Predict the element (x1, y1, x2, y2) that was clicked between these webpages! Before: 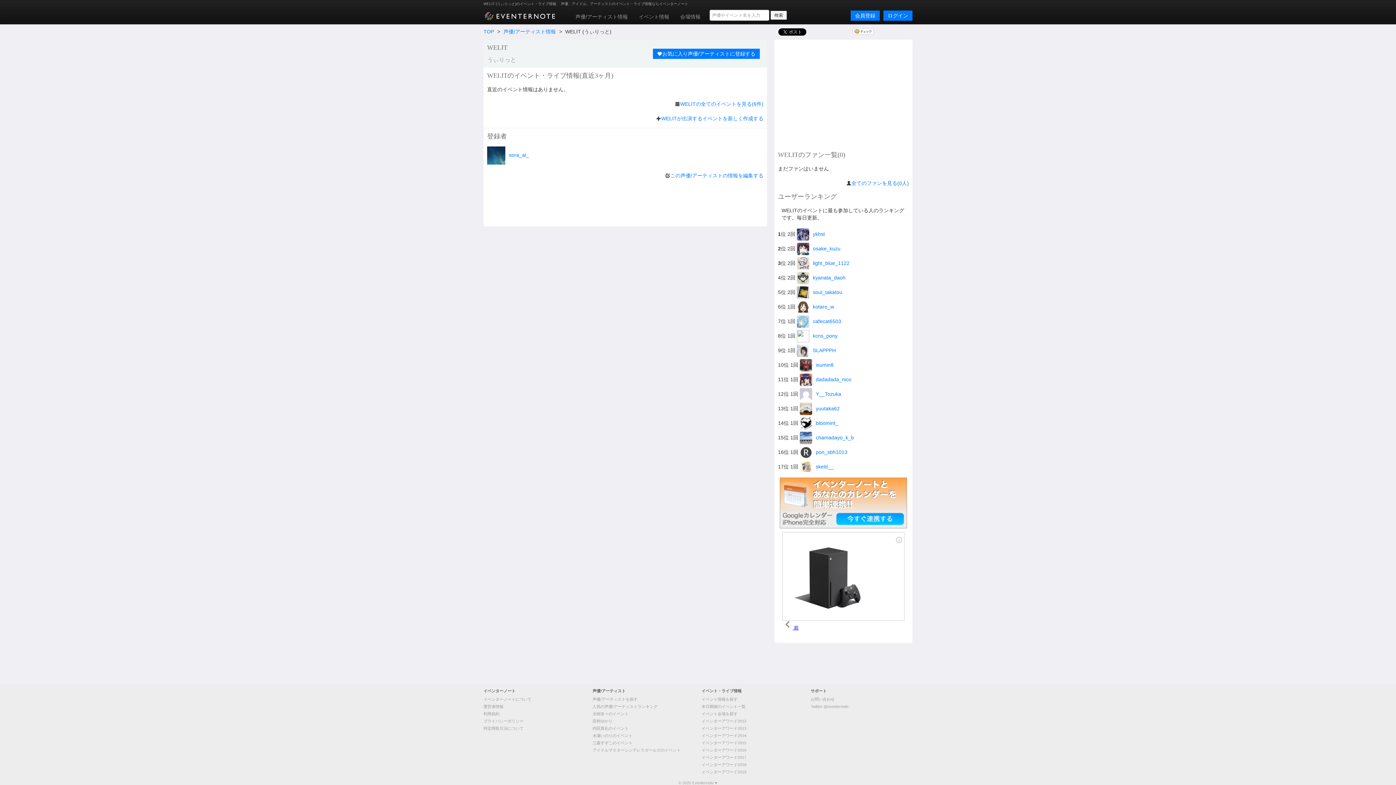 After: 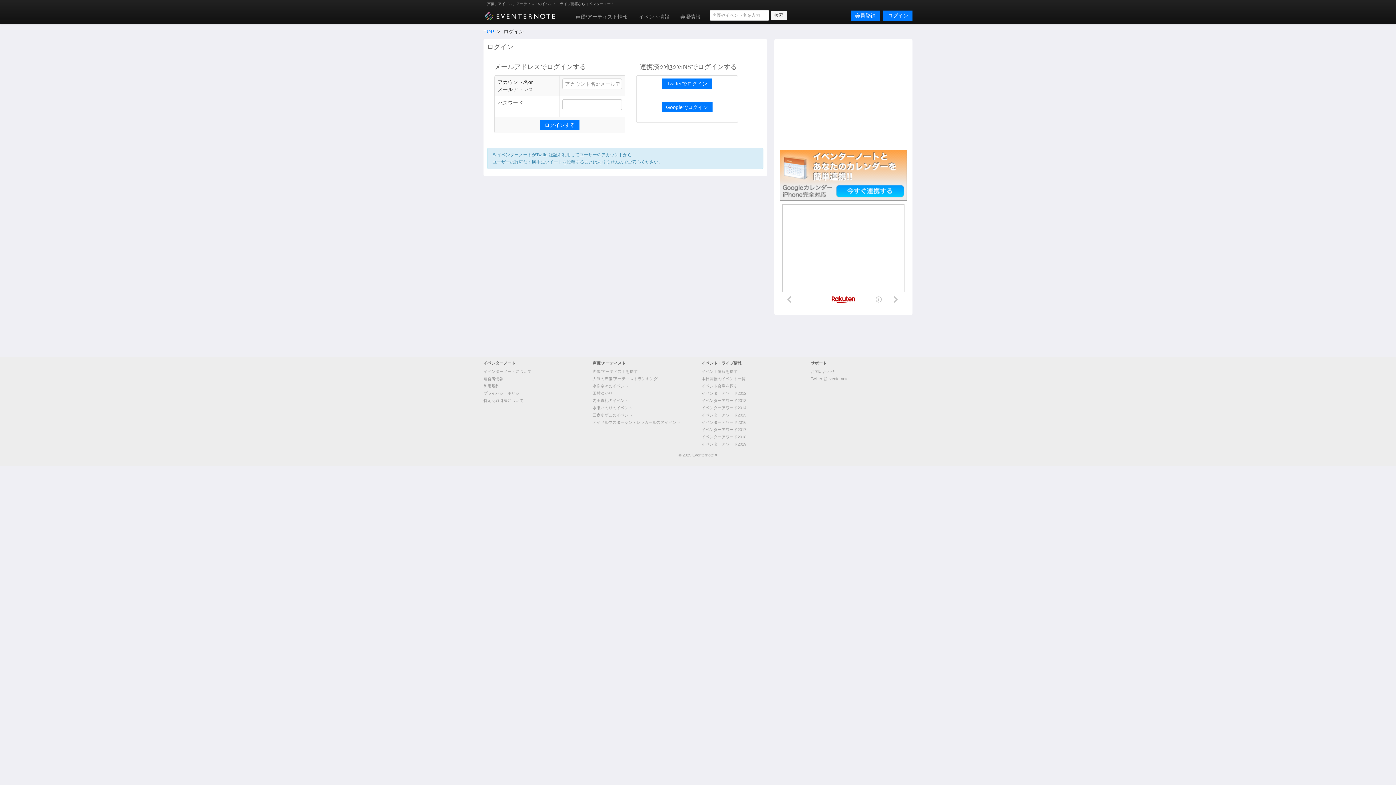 Action: bbox: (780, 499, 907, 505)